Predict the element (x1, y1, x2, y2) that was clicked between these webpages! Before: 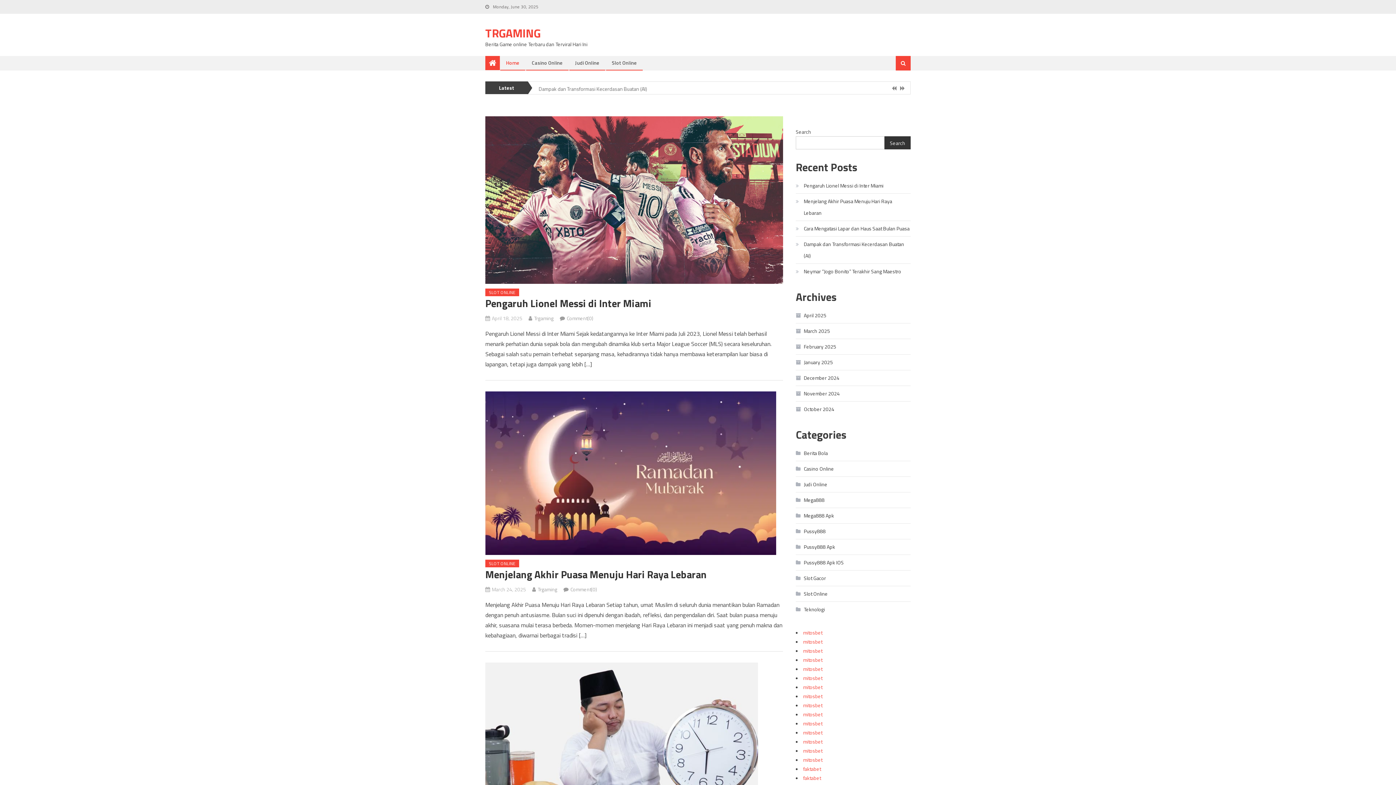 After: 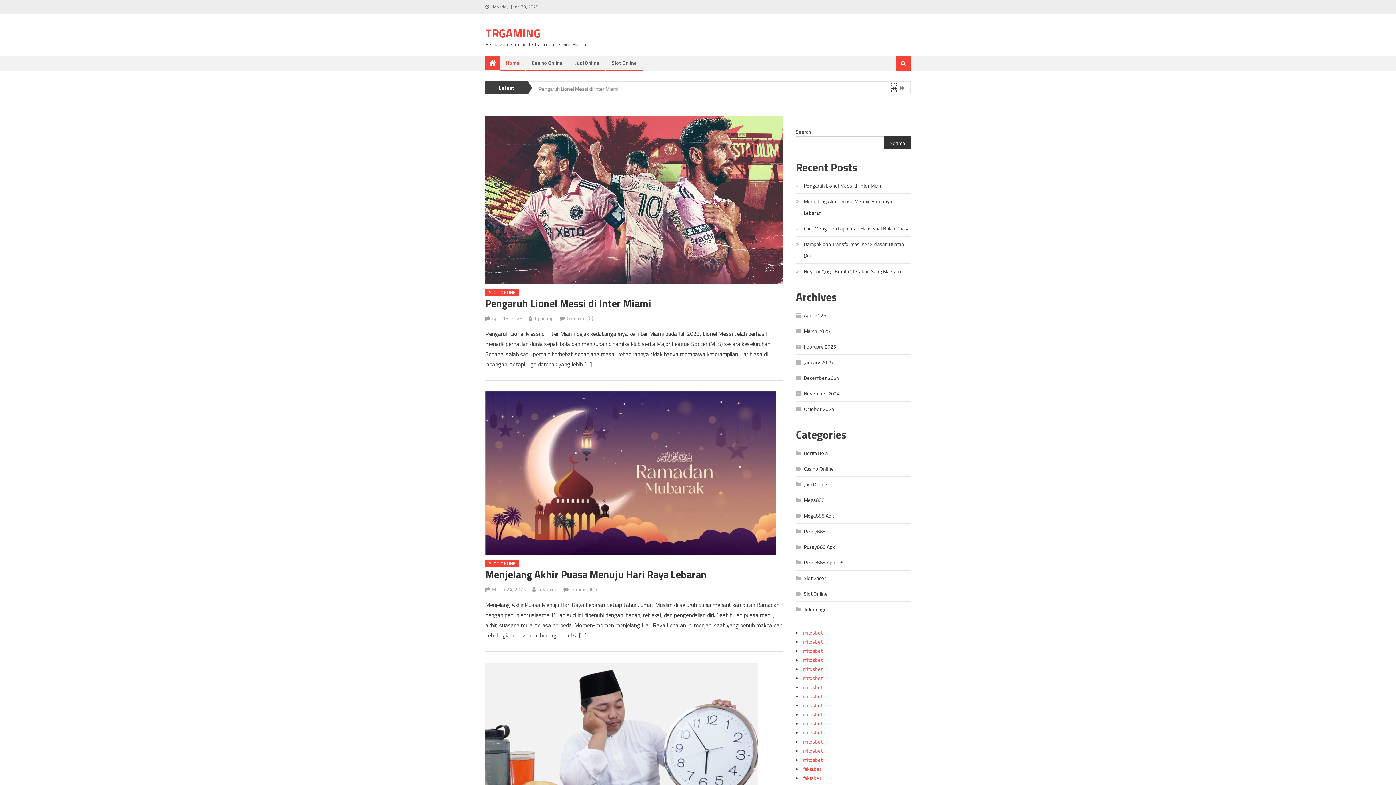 Action: bbox: (892, 83, 896, 92)